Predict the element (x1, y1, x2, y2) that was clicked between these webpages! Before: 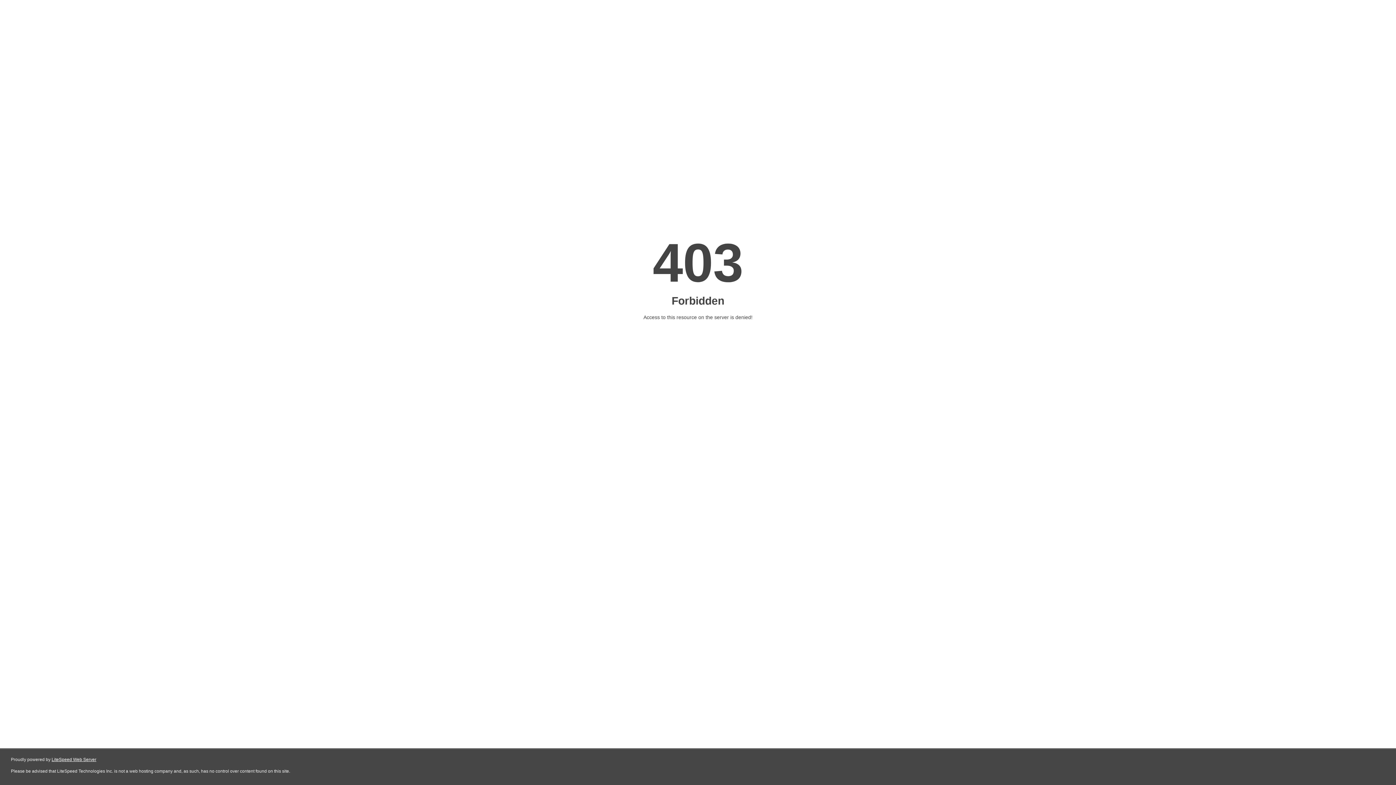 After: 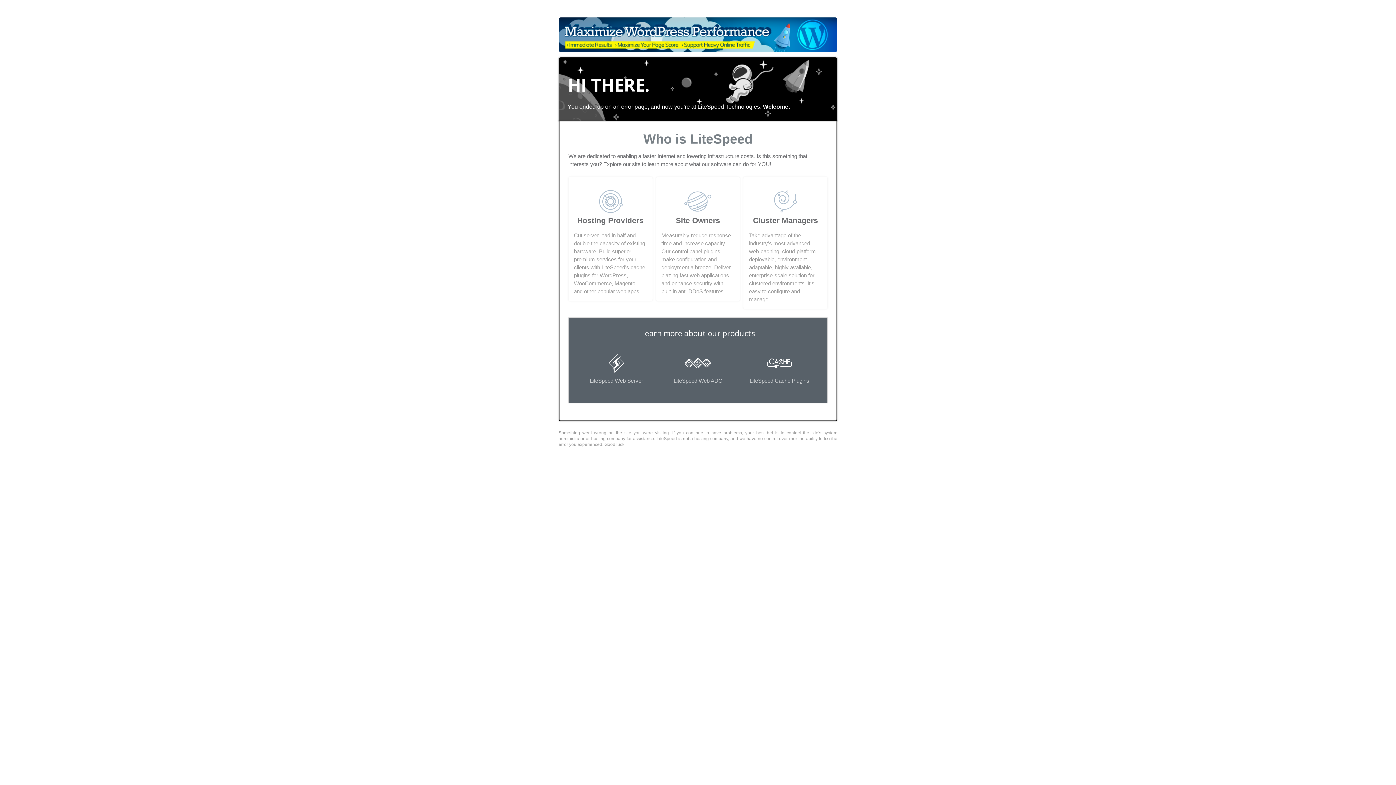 Action: label: LiteSpeed Web Server bbox: (51, 757, 96, 762)